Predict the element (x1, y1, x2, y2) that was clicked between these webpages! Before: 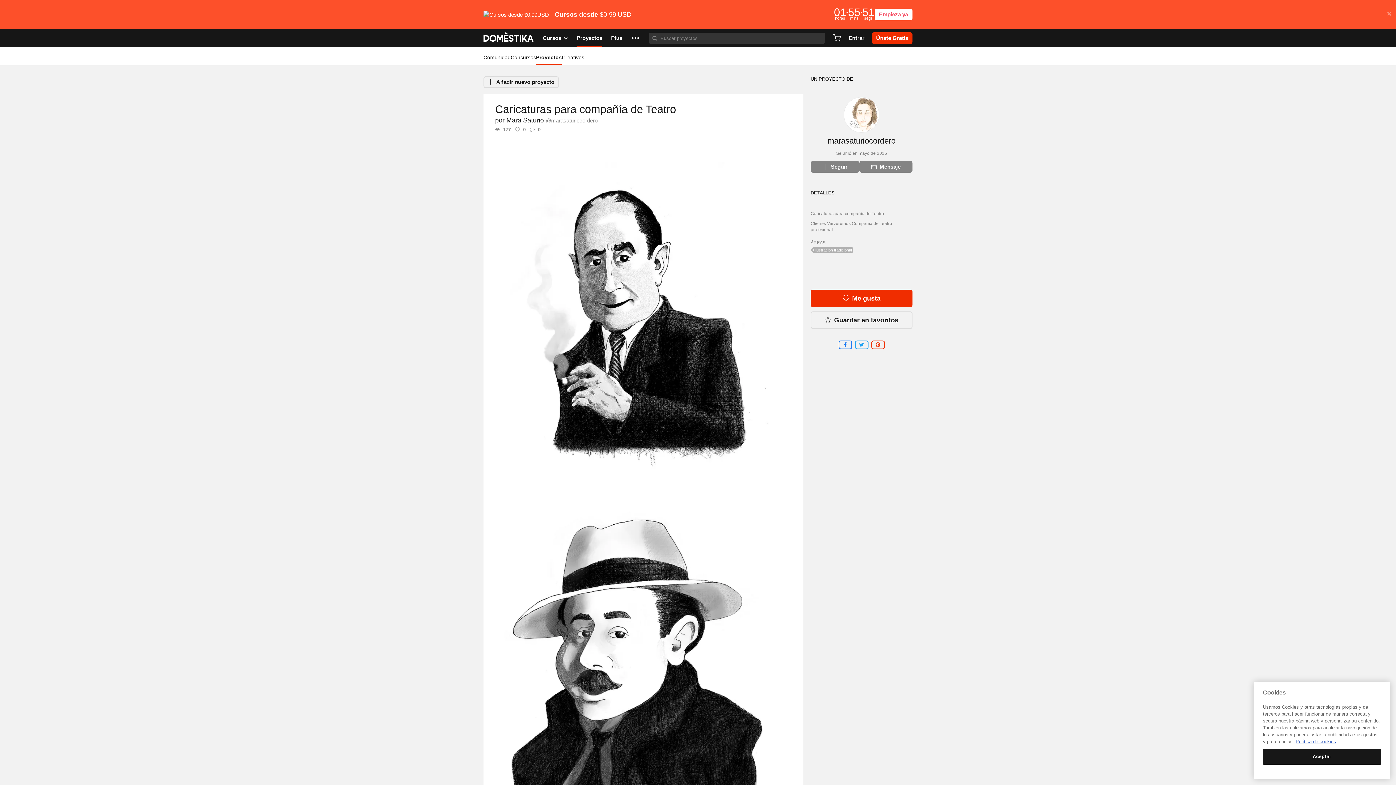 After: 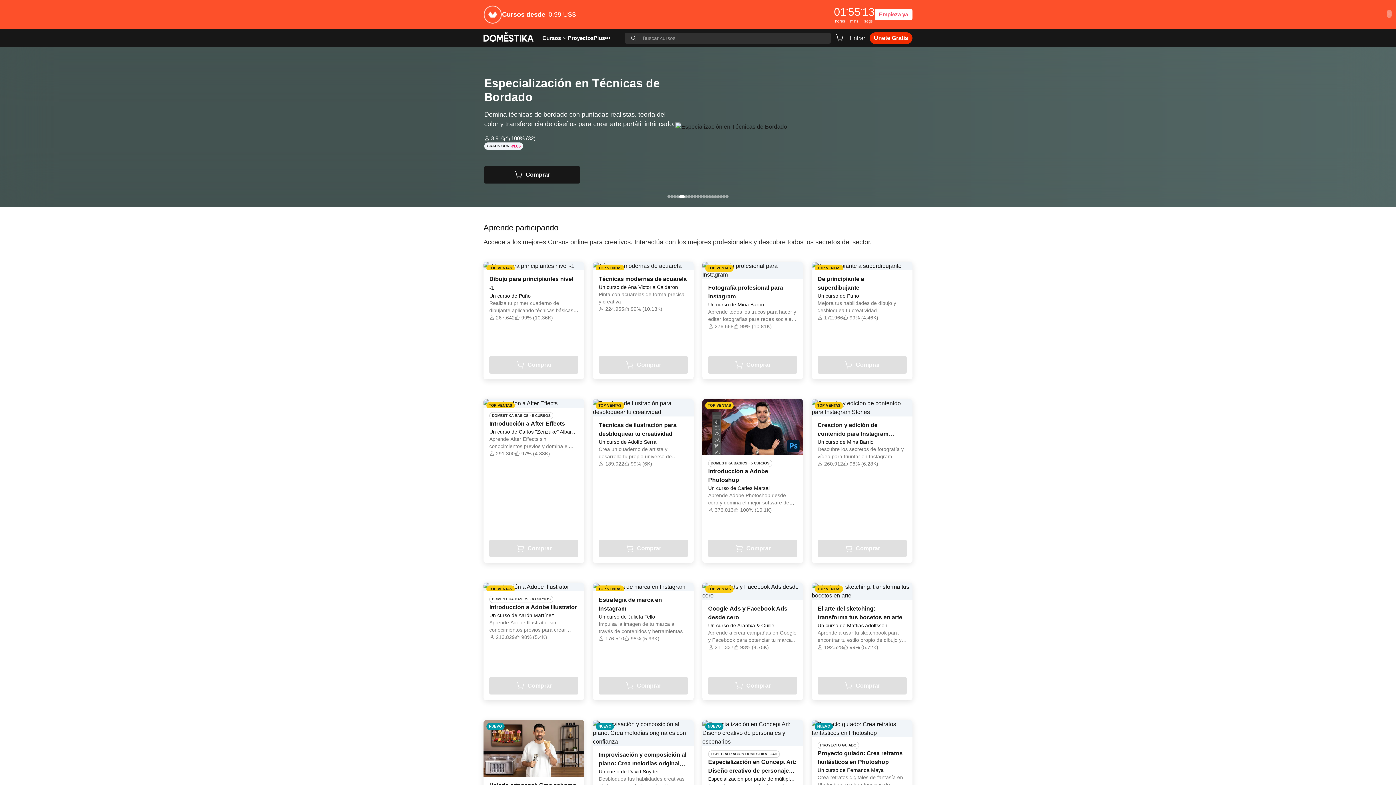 Action: bbox: (483, 29, 534, 47) label: DOMESTIKA